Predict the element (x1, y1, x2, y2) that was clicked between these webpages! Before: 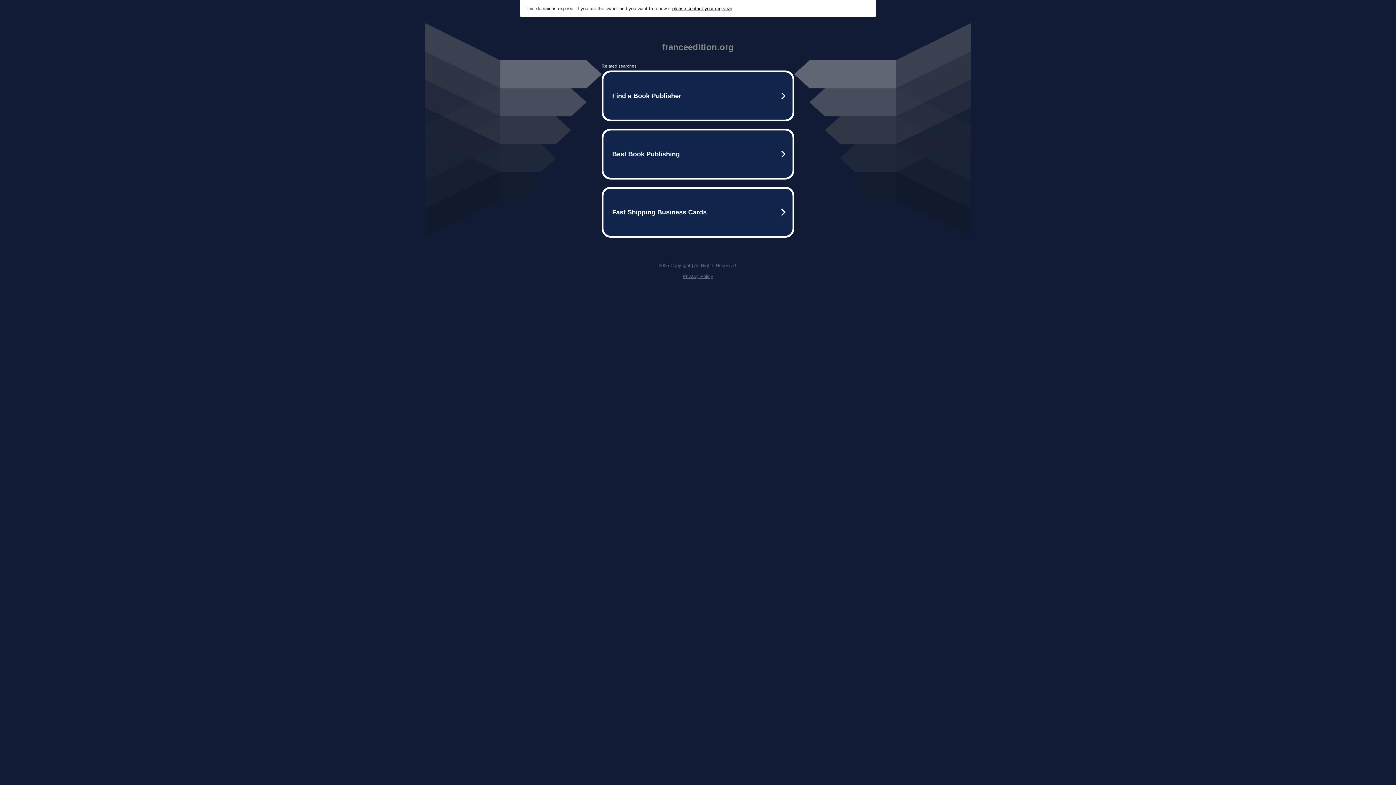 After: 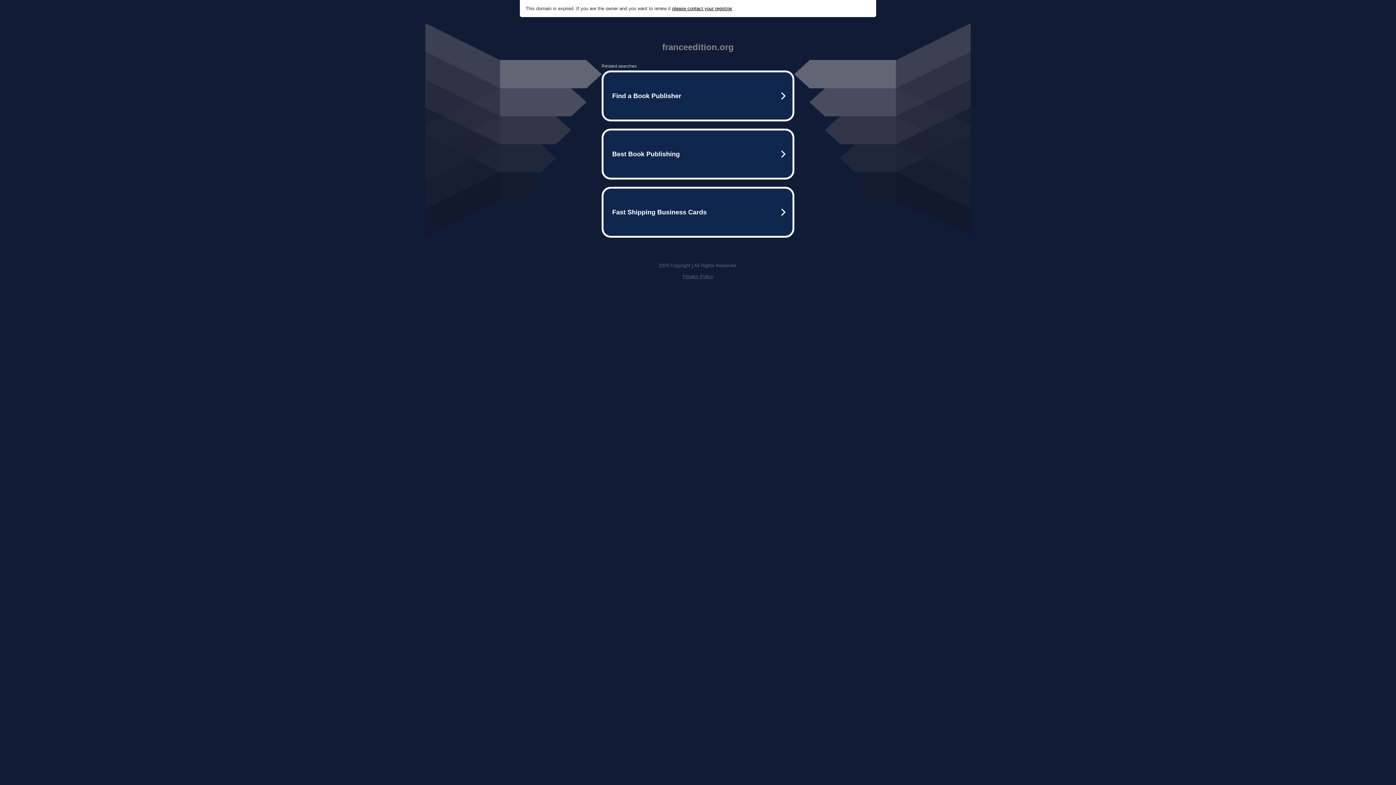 Action: bbox: (682, 273, 713, 279) label: Privacy Policy